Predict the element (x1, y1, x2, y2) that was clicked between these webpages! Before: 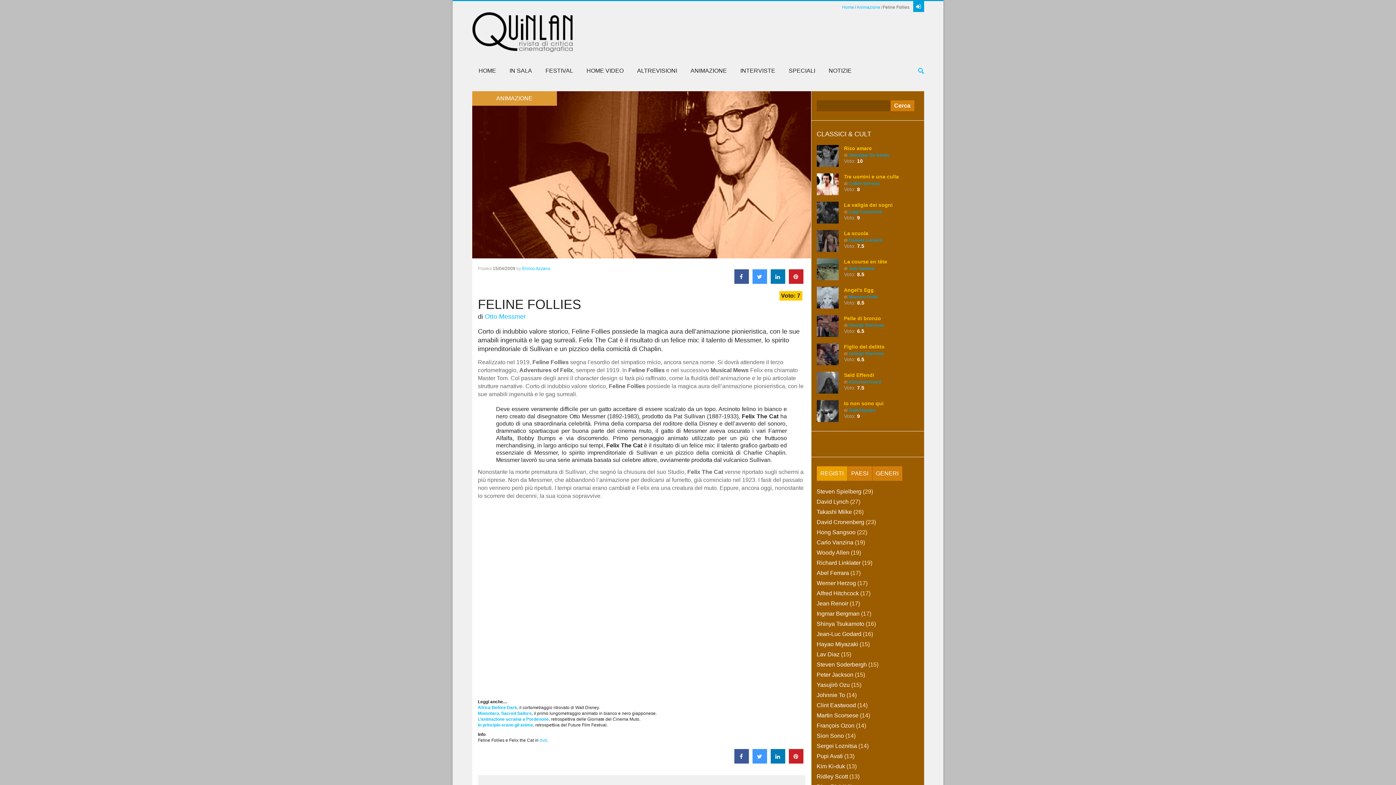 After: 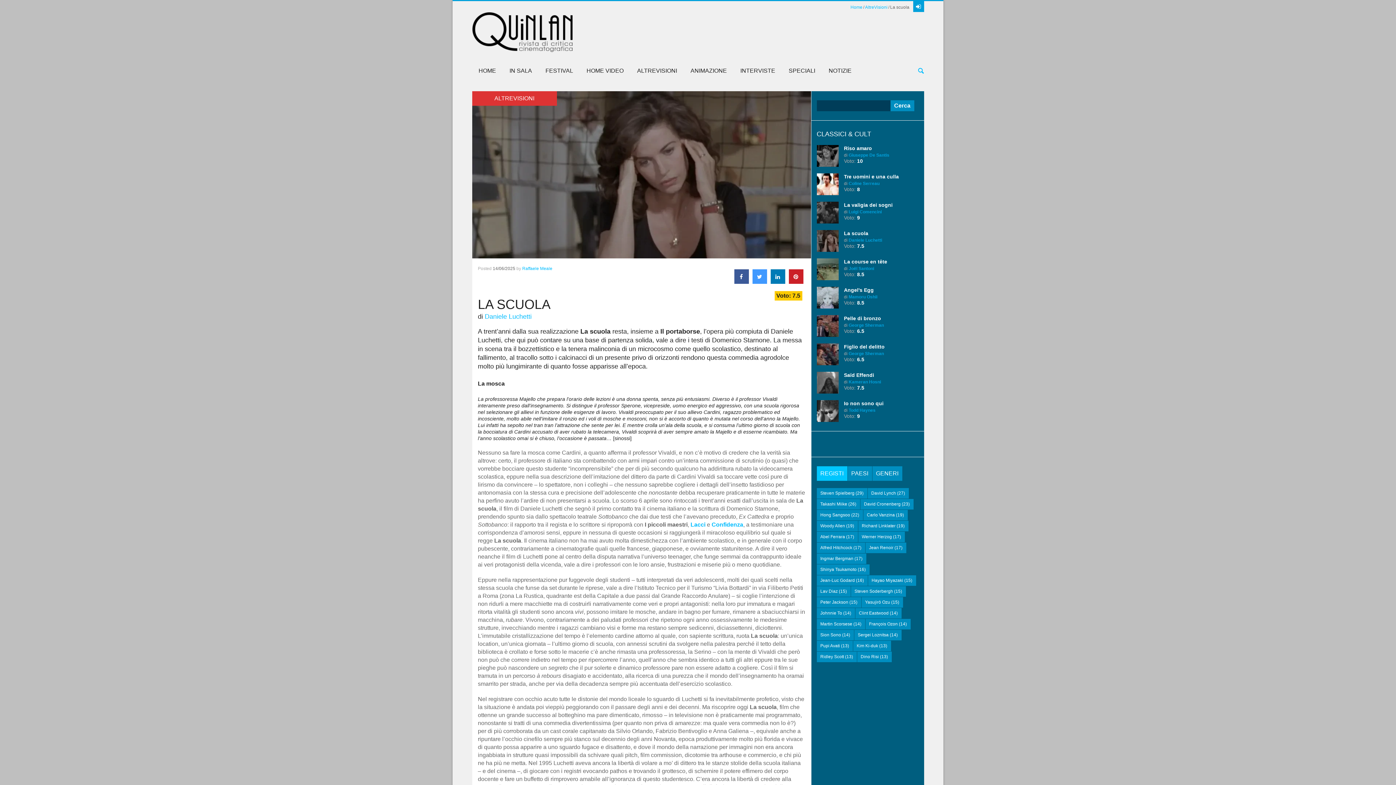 Action: bbox: (844, 230, 868, 236) label: La scuola